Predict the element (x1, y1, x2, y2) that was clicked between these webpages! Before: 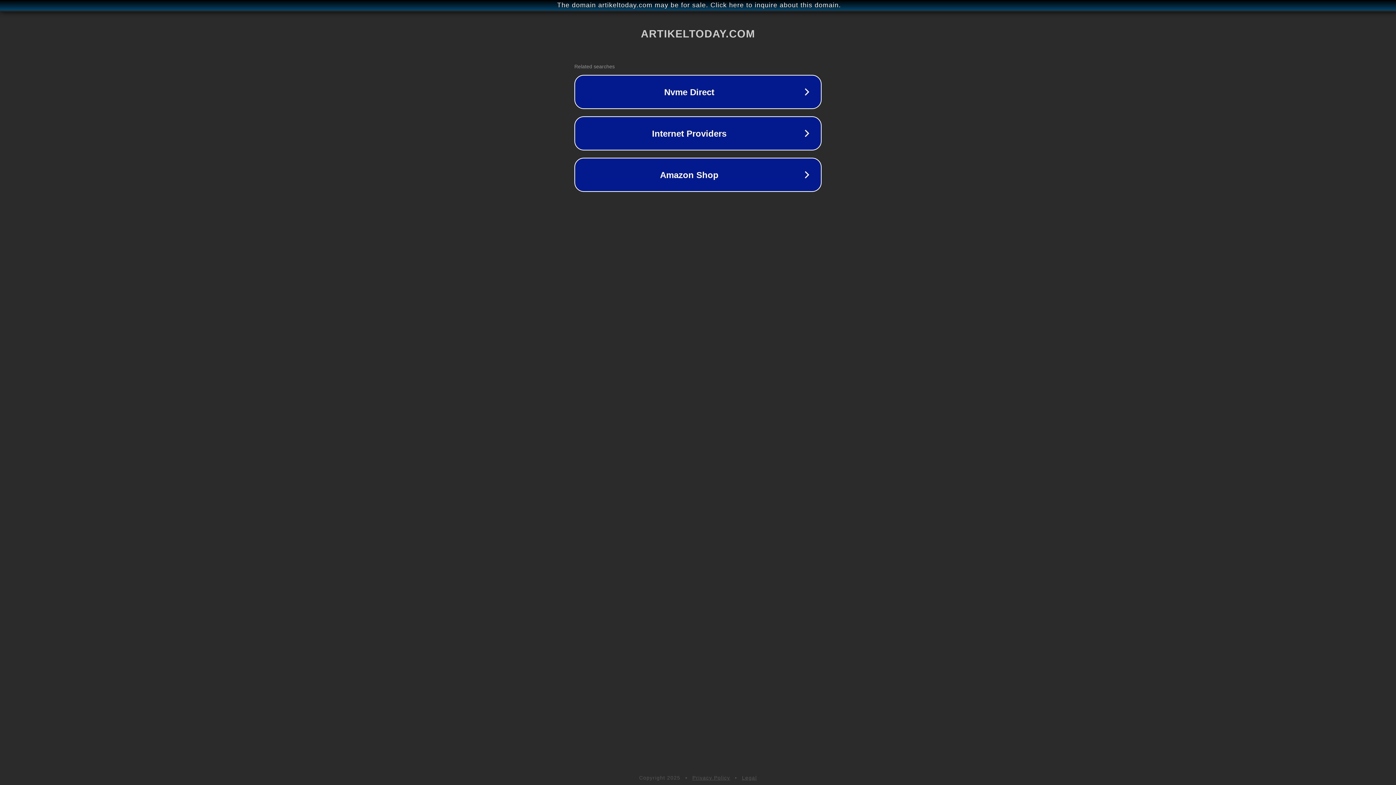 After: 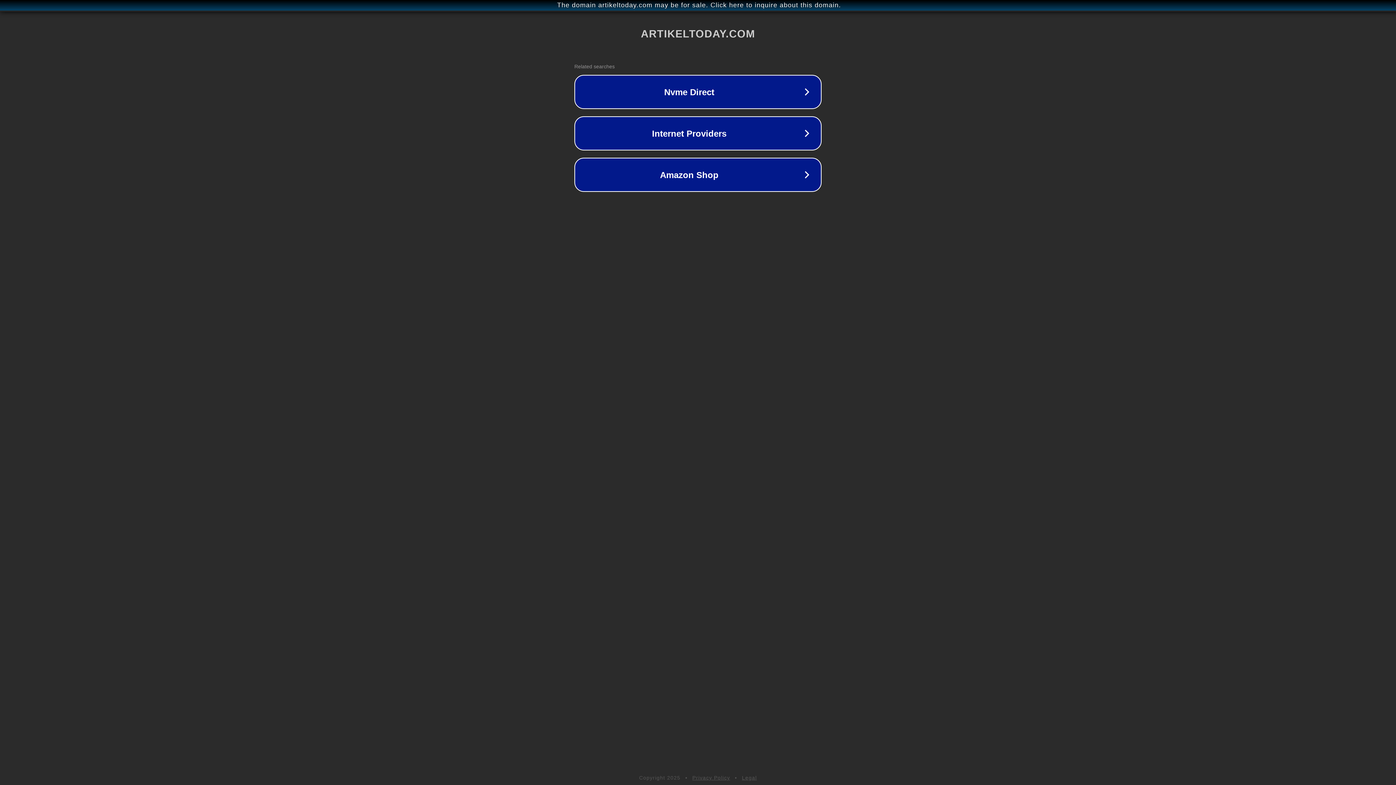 Action: bbox: (742, 775, 757, 781) label: Legal